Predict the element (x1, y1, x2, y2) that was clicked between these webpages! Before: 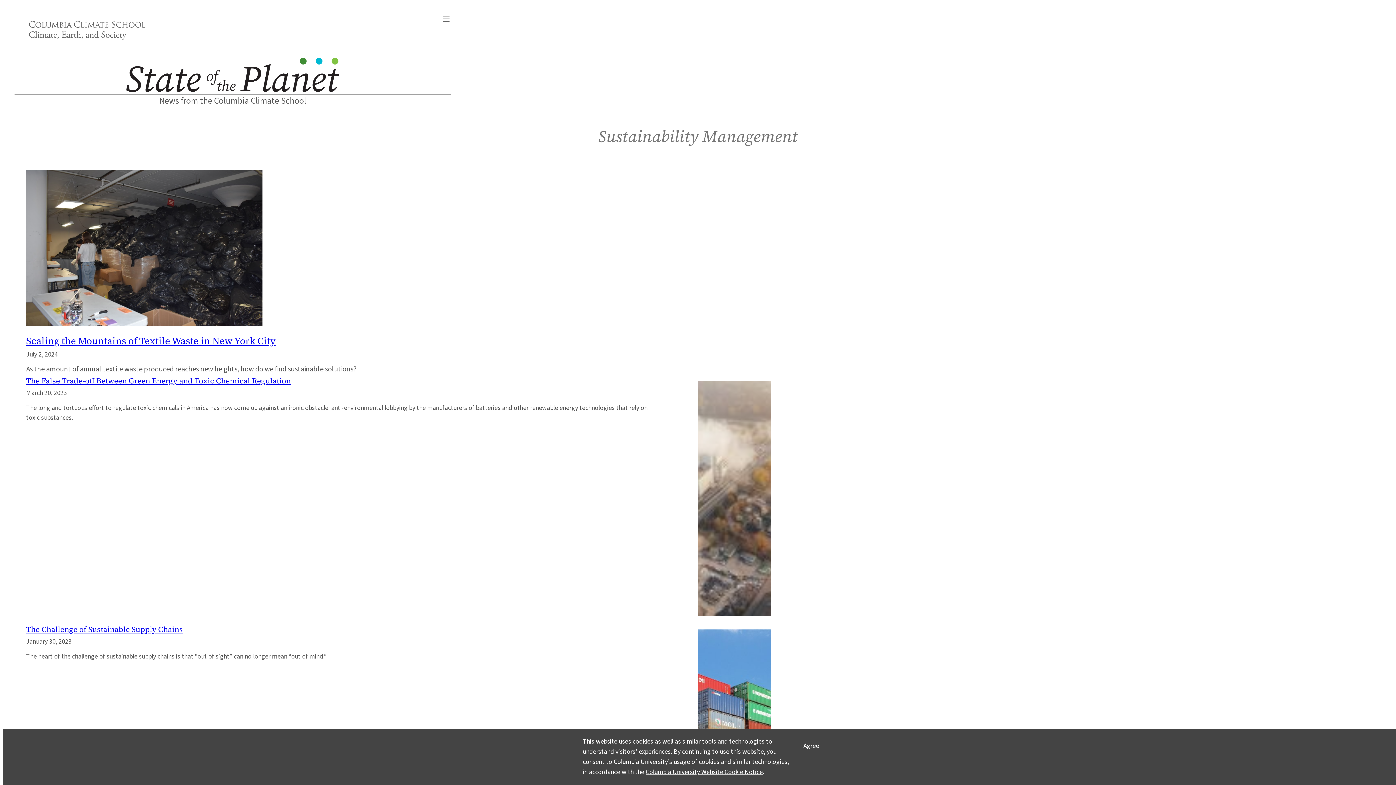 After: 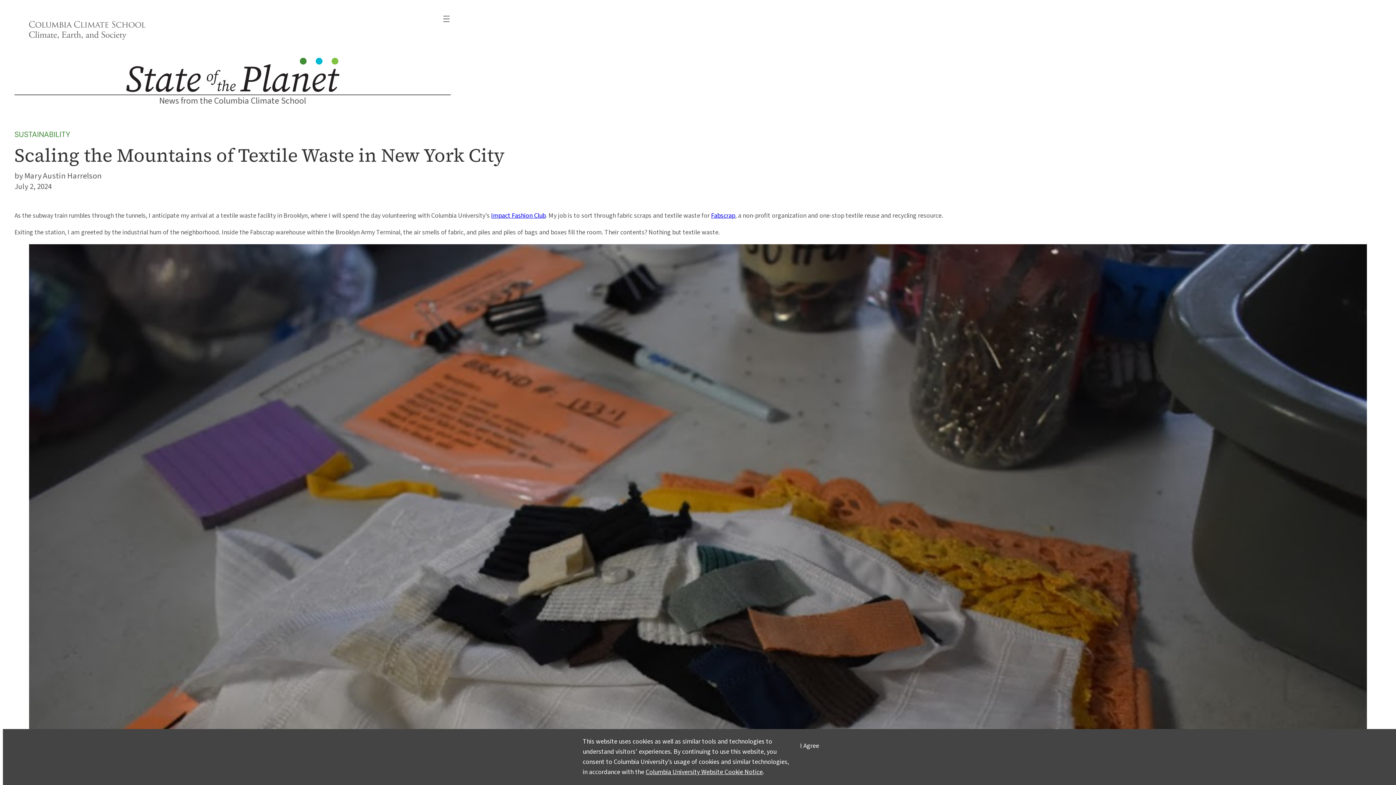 Action: bbox: (26, 170, 1370, 329)